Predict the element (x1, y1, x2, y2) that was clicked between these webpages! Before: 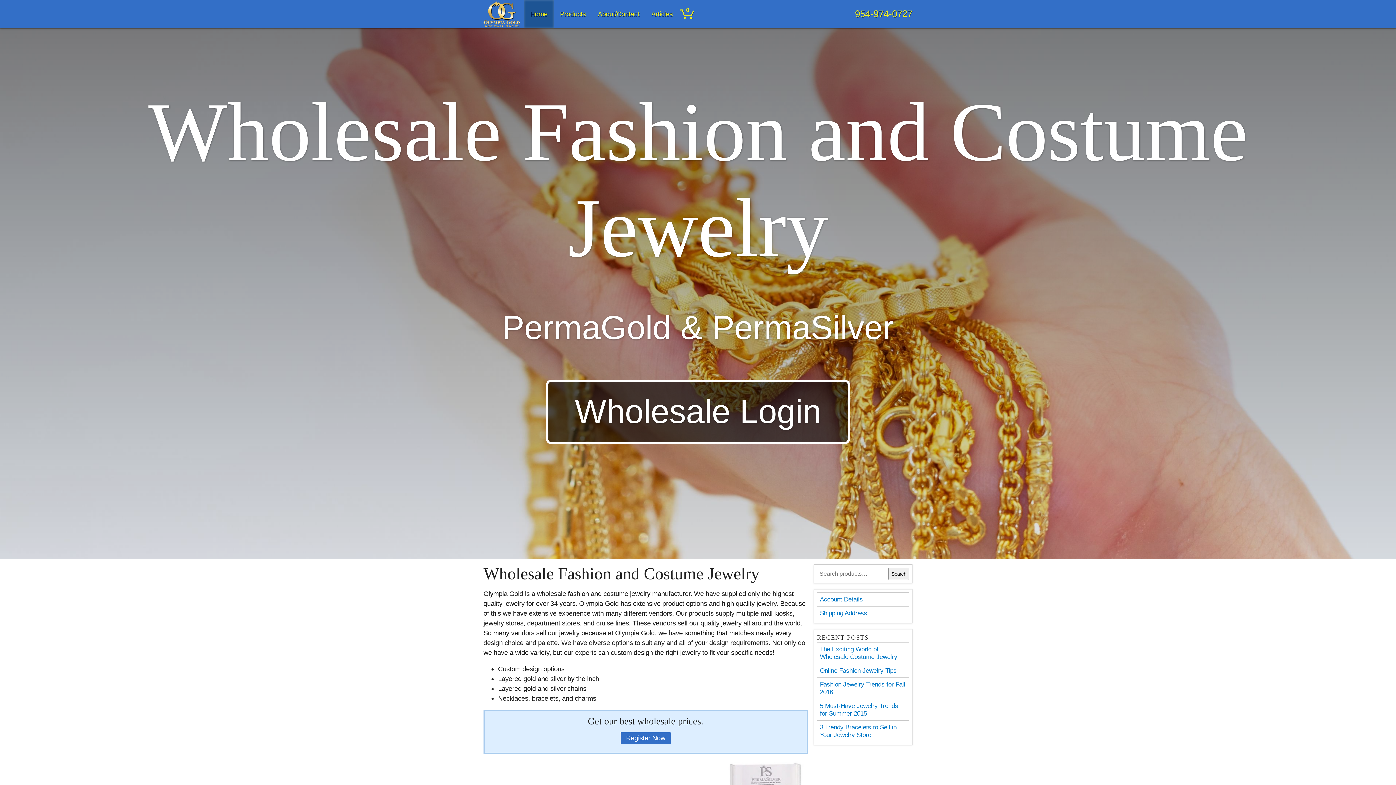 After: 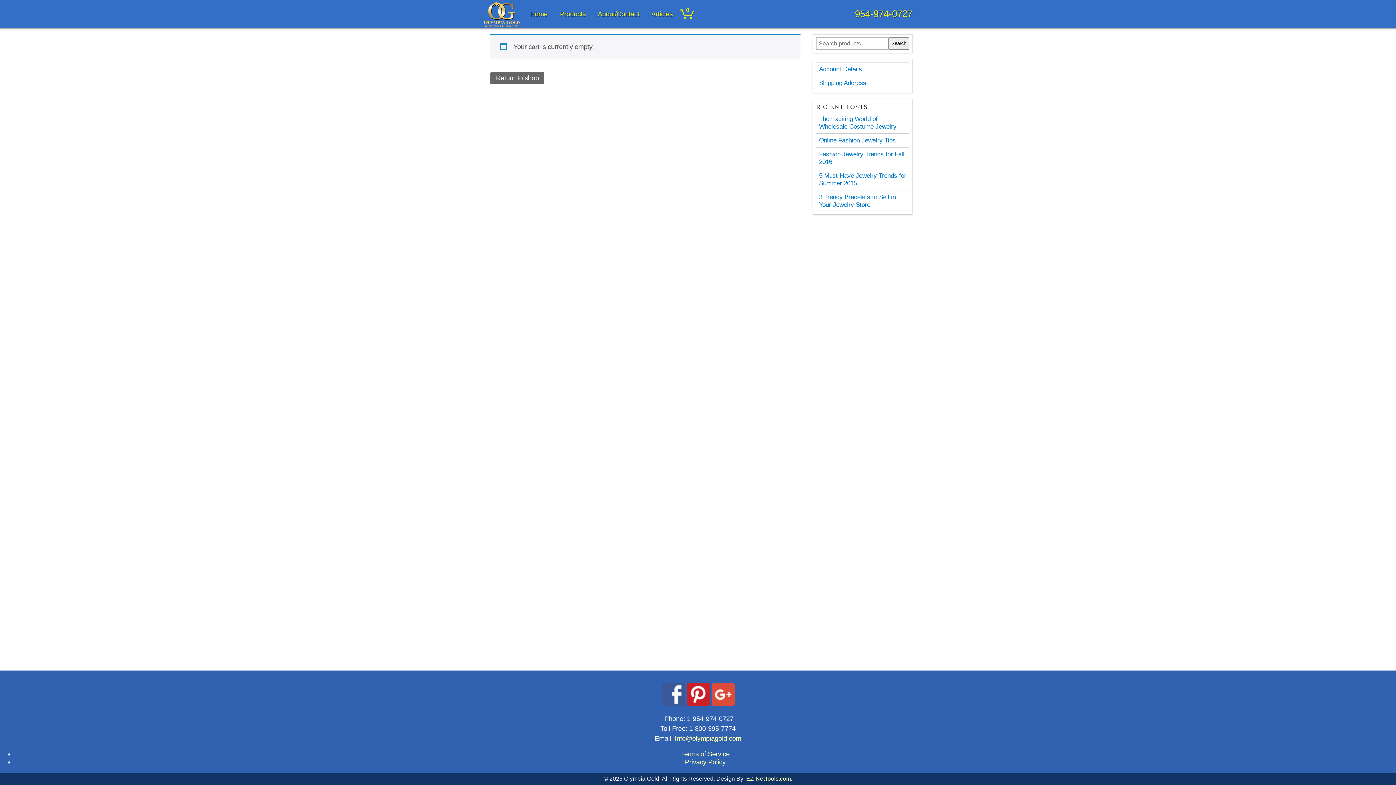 Action: label: 0 bbox: (678, 0, 695, 28)